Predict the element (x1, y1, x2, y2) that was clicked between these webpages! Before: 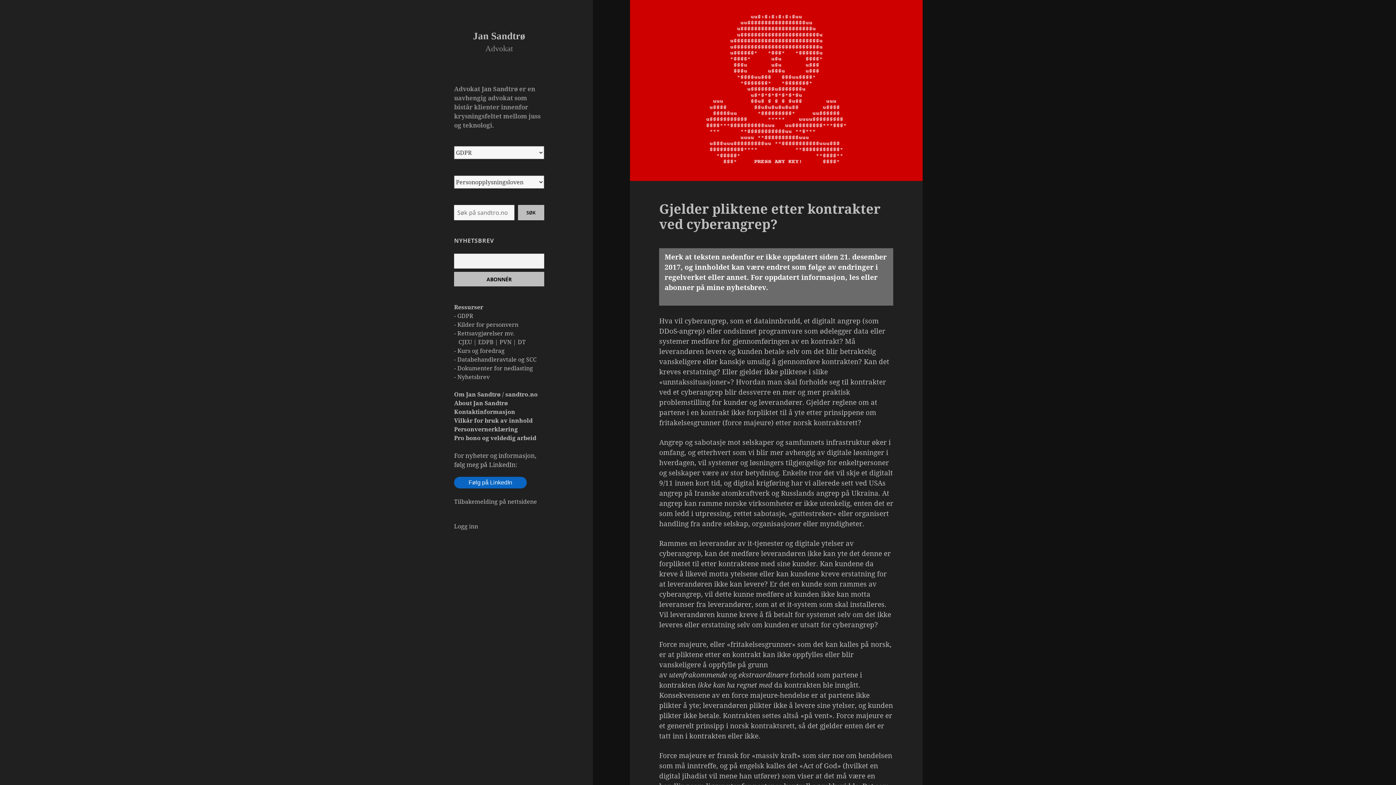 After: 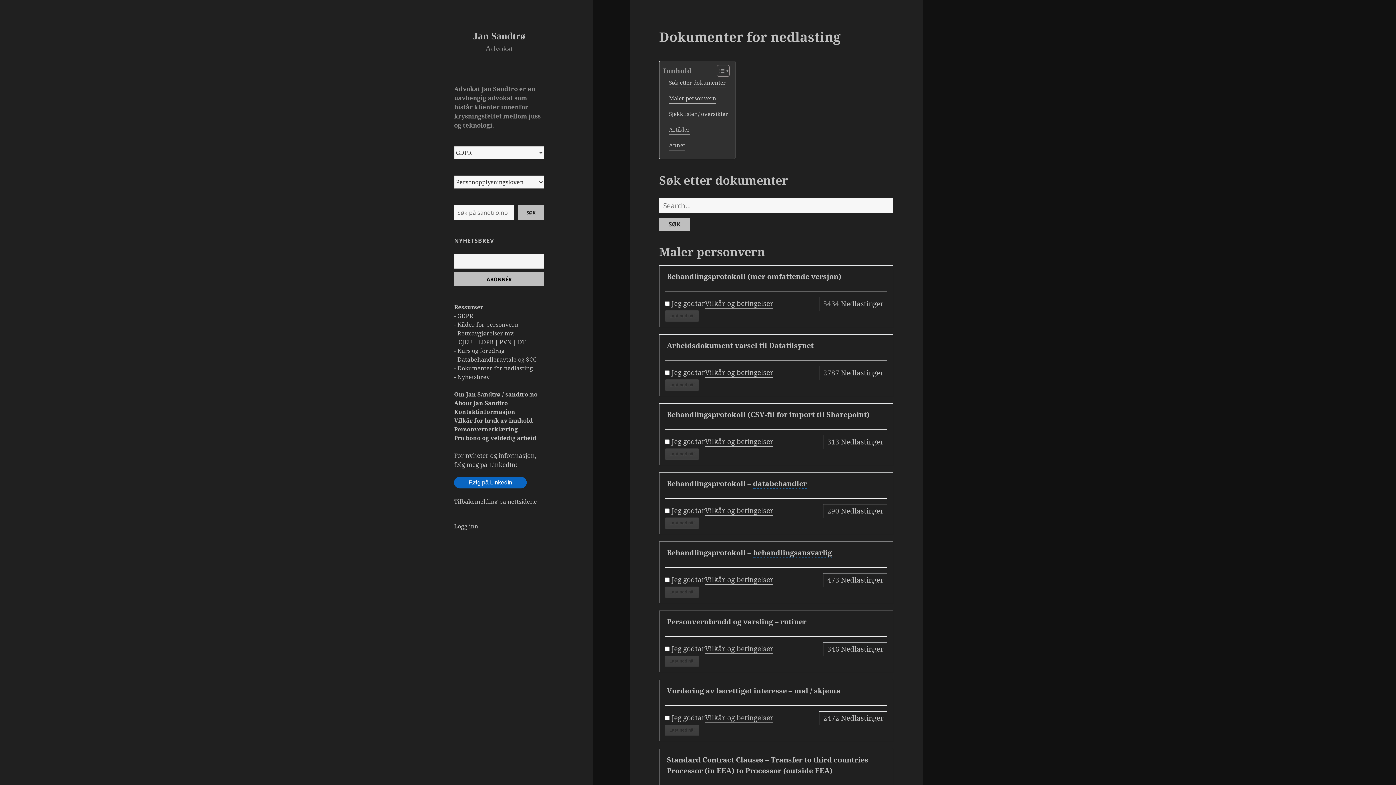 Action: bbox: (457, 364, 533, 372) label: Dokumenter for nedlasting